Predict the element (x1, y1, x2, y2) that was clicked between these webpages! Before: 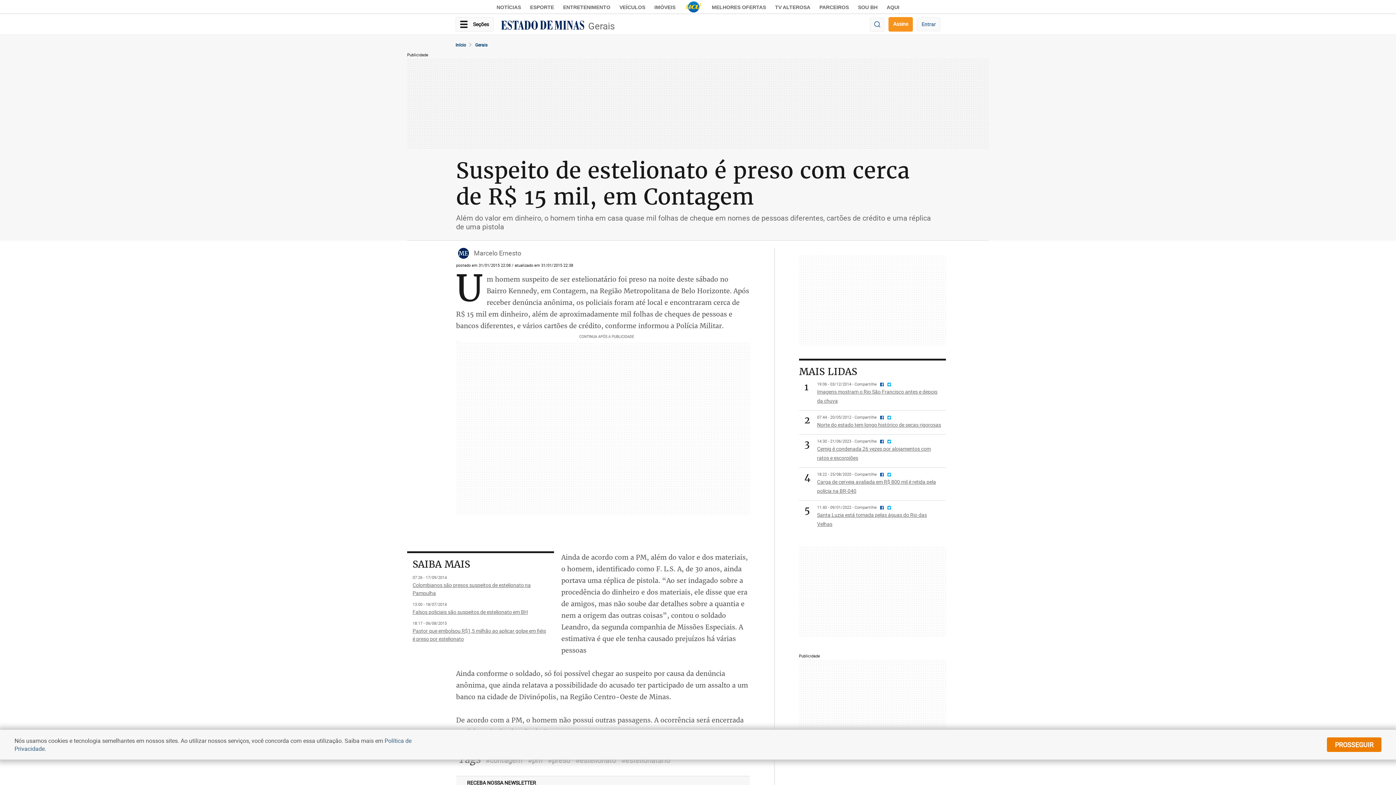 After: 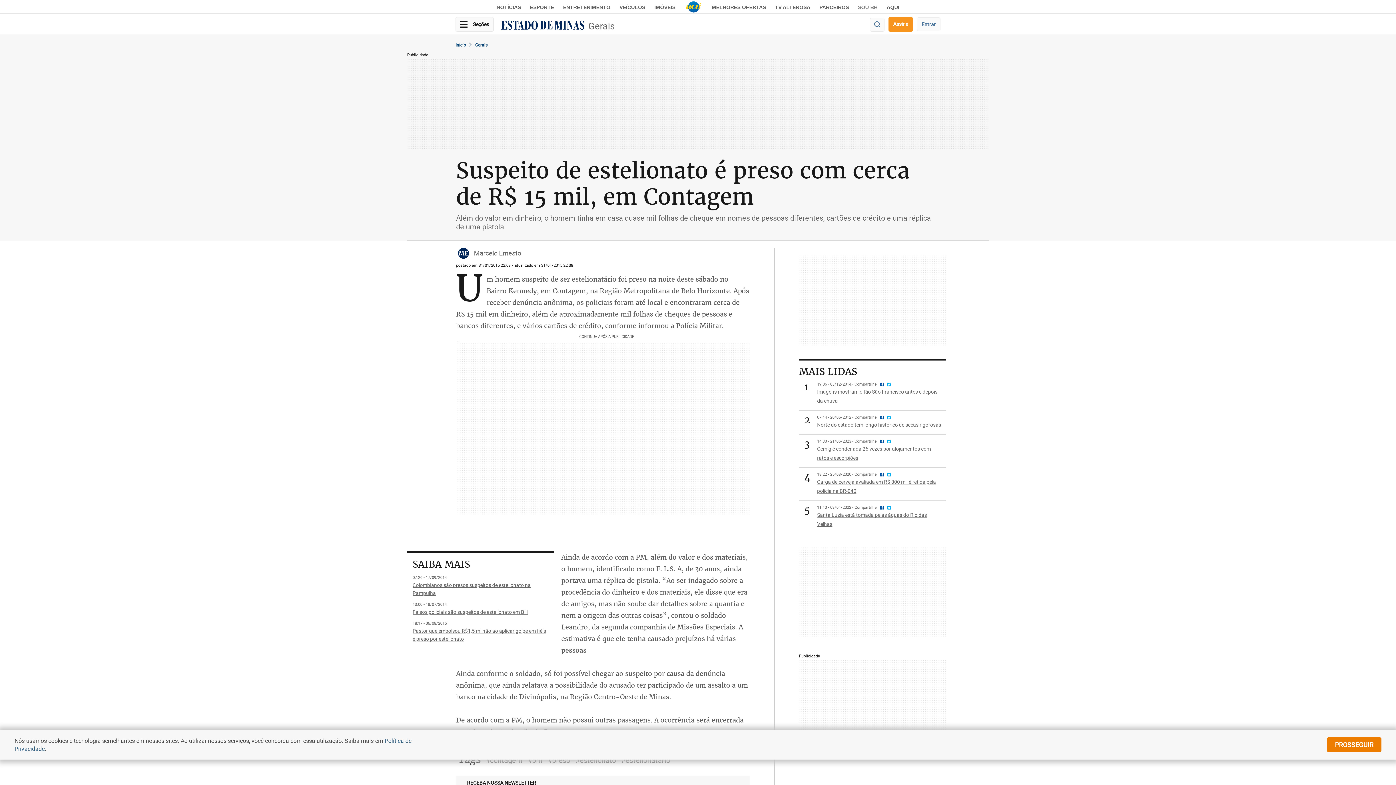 Action: label: SOU BH bbox: (858, 4, 877, 10)